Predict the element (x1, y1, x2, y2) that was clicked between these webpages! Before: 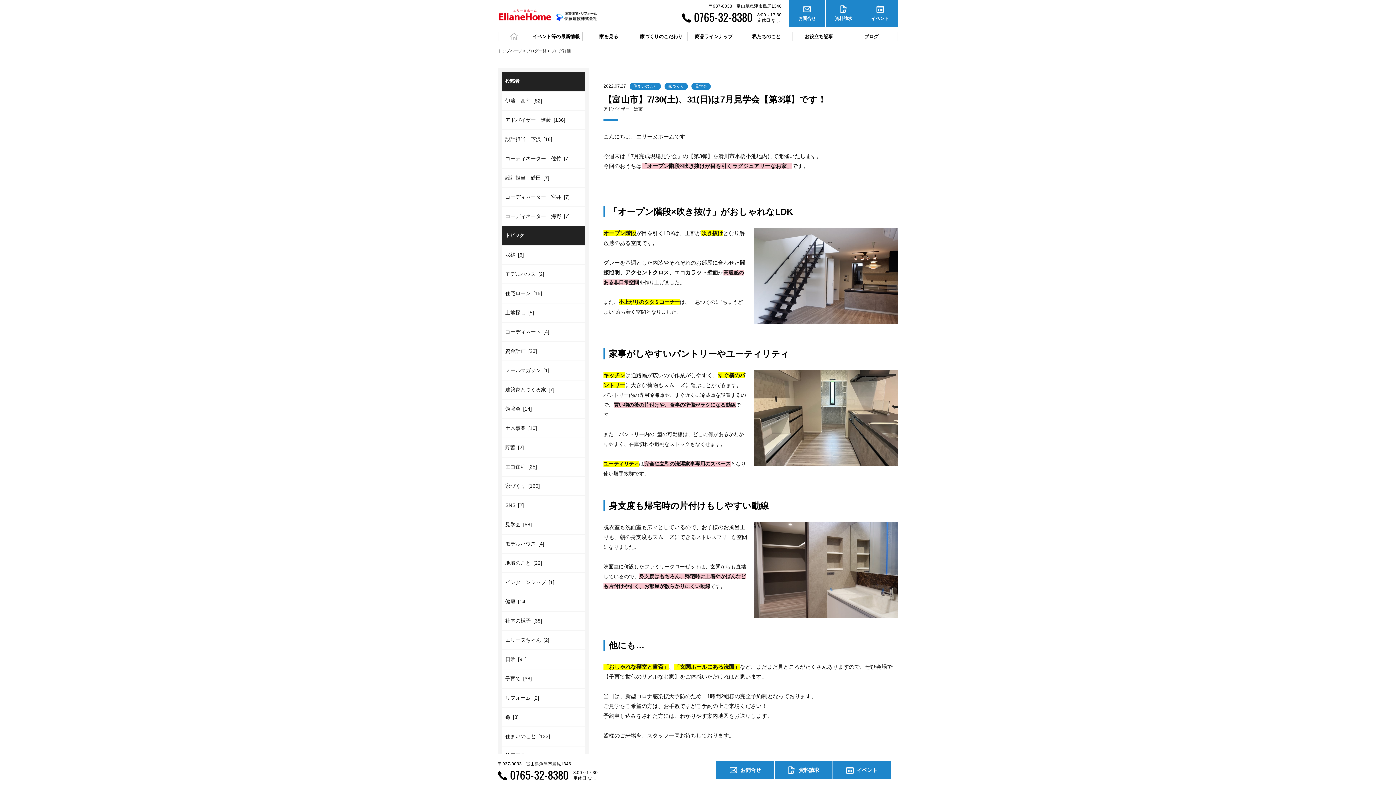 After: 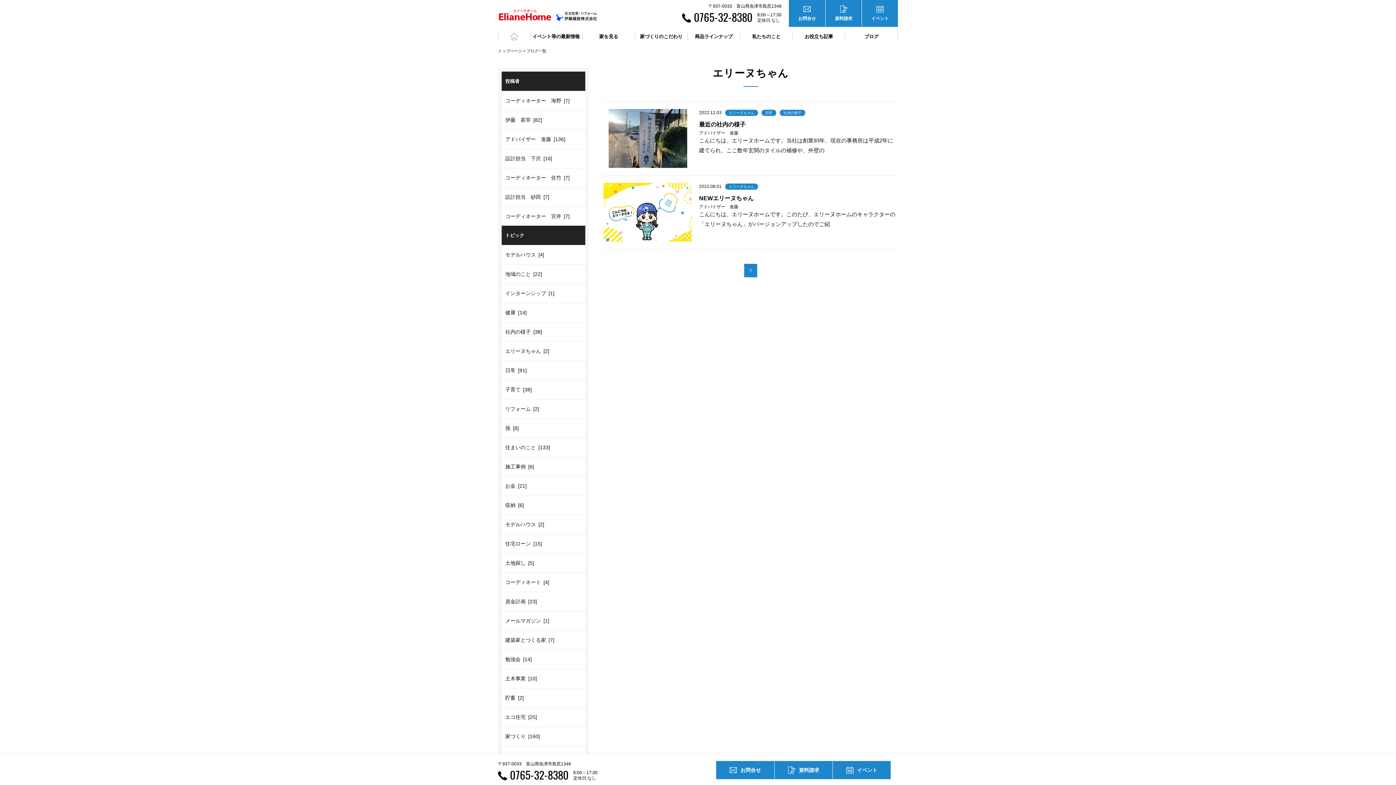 Action: bbox: (501, 631, 585, 649) label: エリーヌちゃん [2]